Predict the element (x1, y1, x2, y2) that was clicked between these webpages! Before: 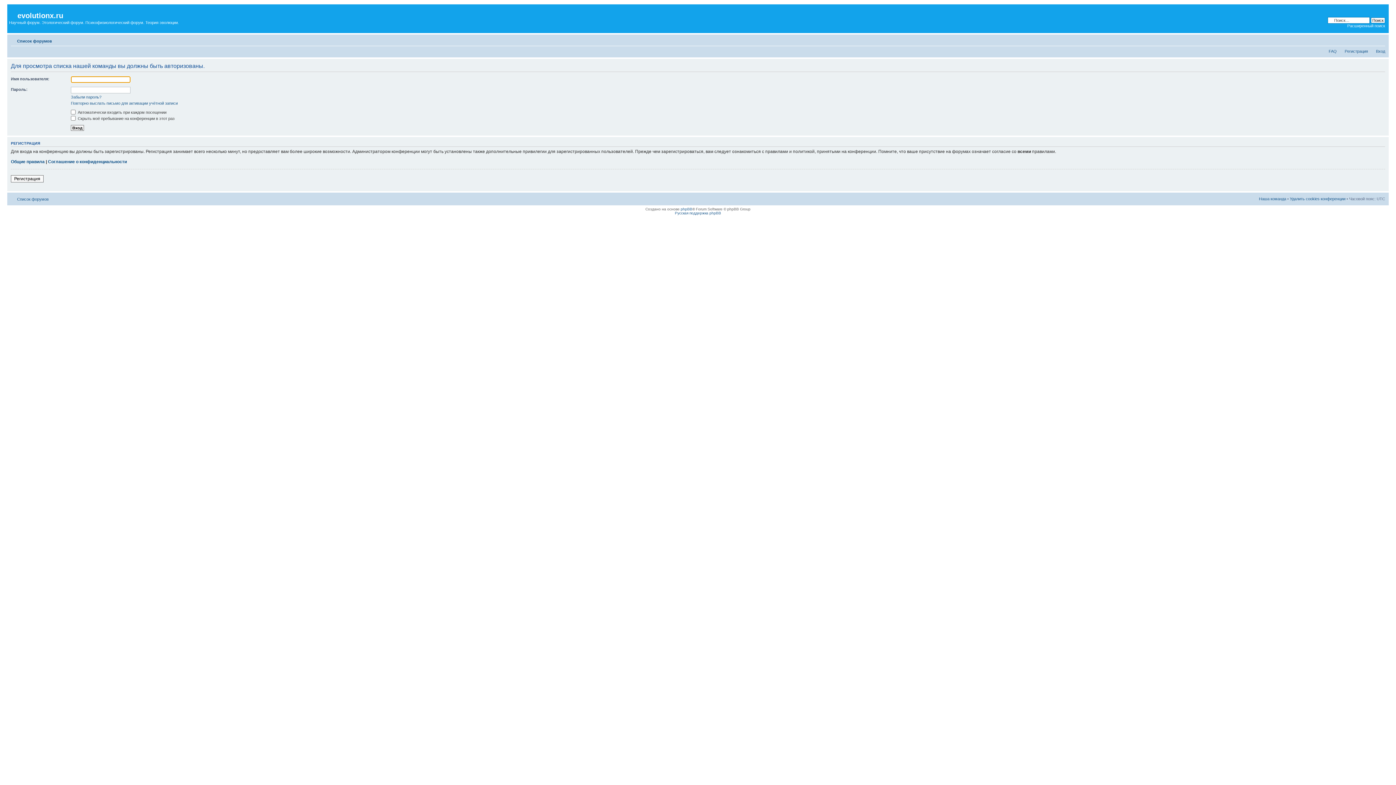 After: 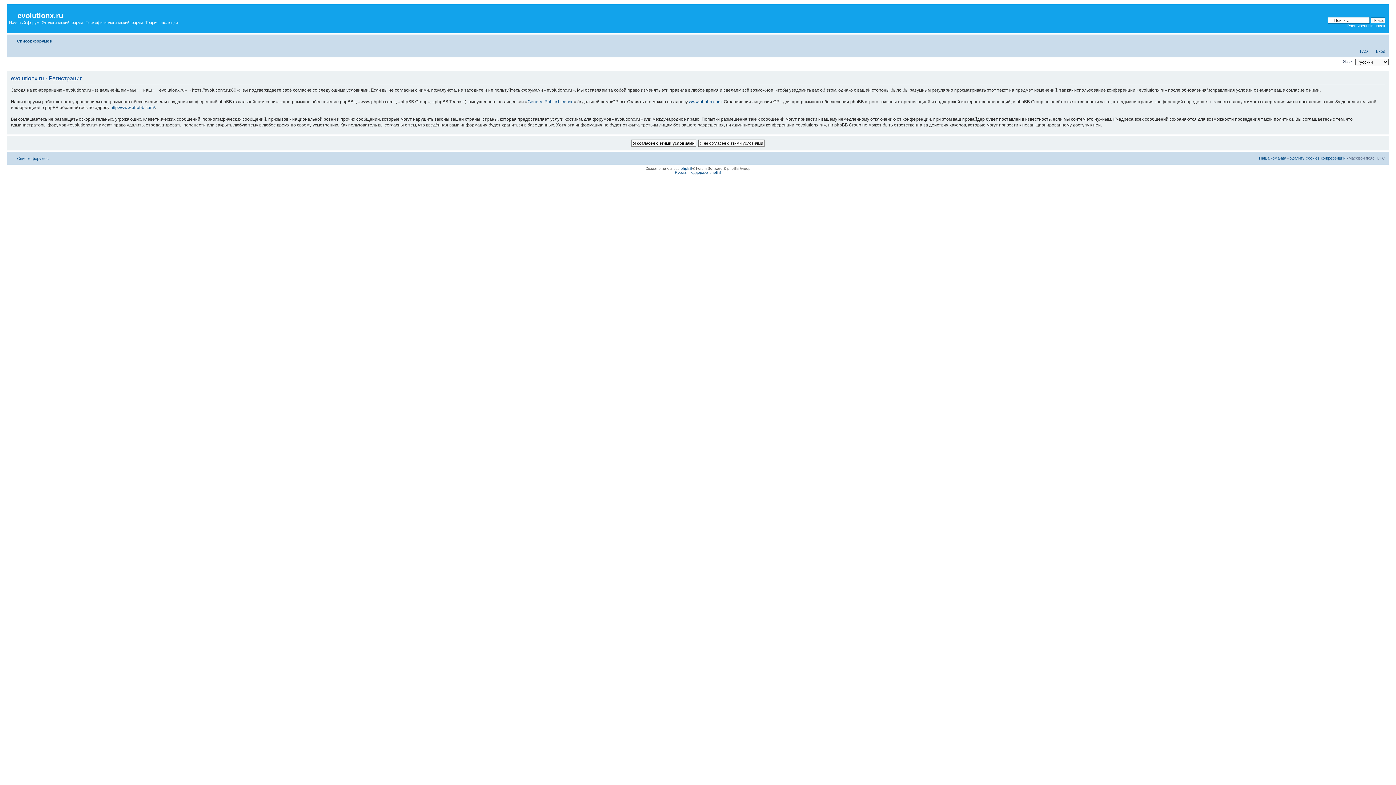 Action: bbox: (10, 175, 43, 182) label: Регистрация